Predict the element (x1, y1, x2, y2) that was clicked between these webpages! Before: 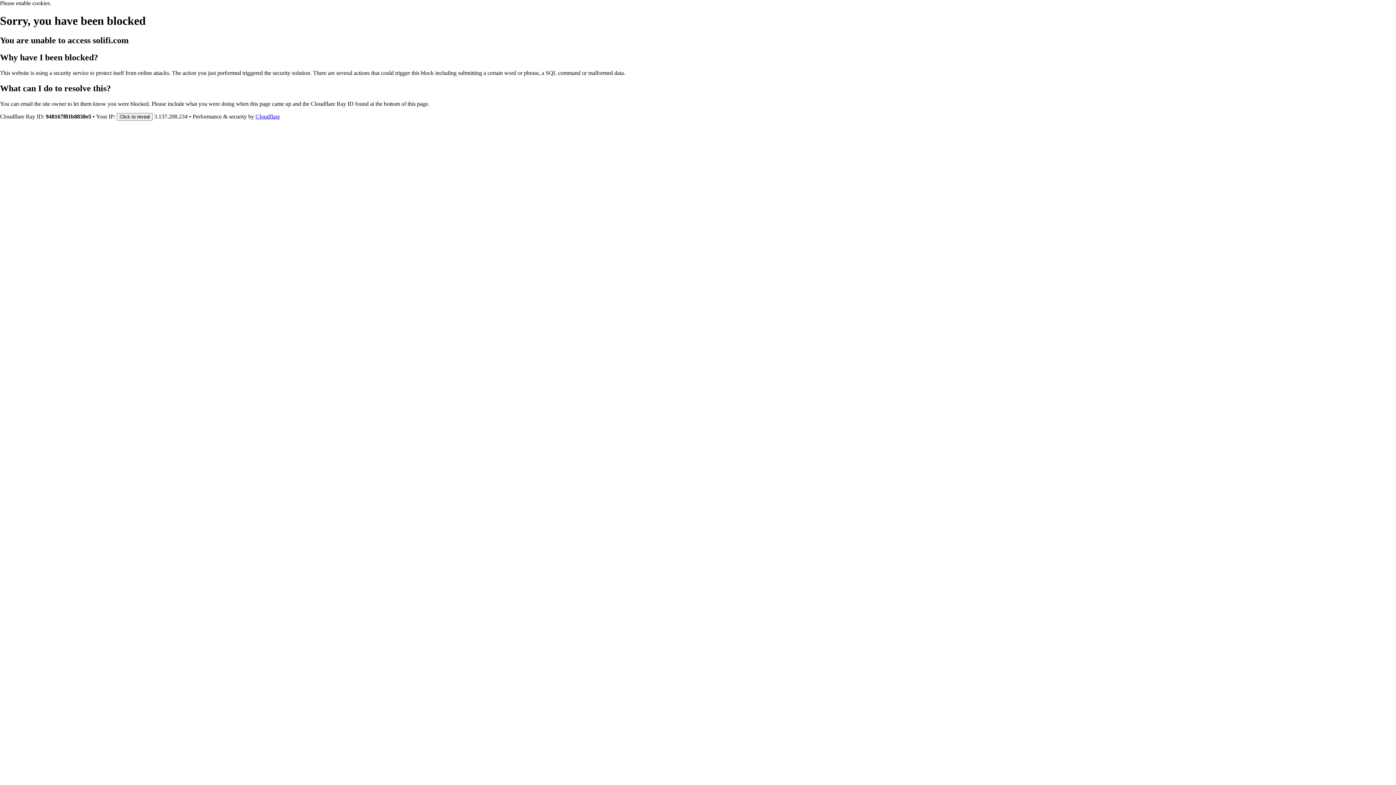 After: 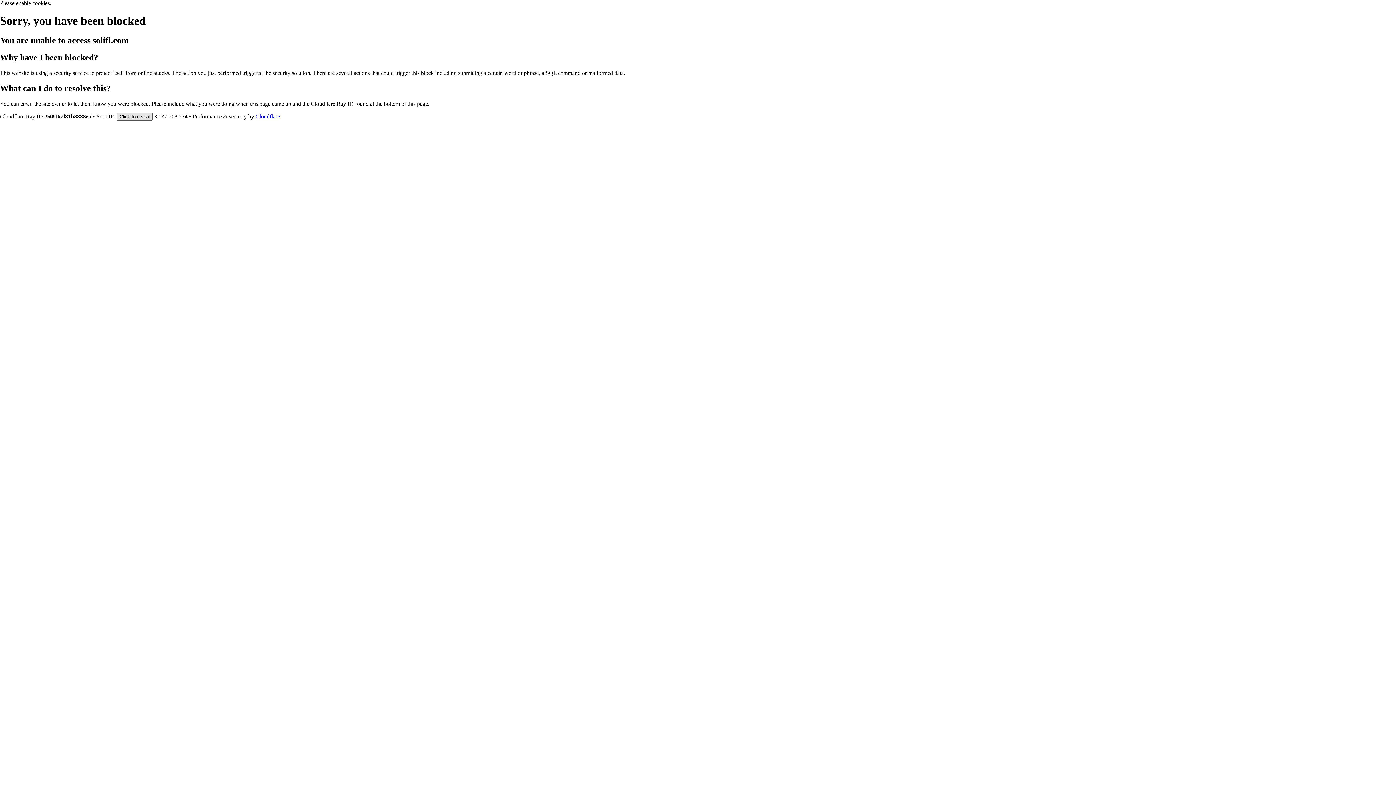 Action: label: Click to reveal bbox: (116, 112, 152, 120)